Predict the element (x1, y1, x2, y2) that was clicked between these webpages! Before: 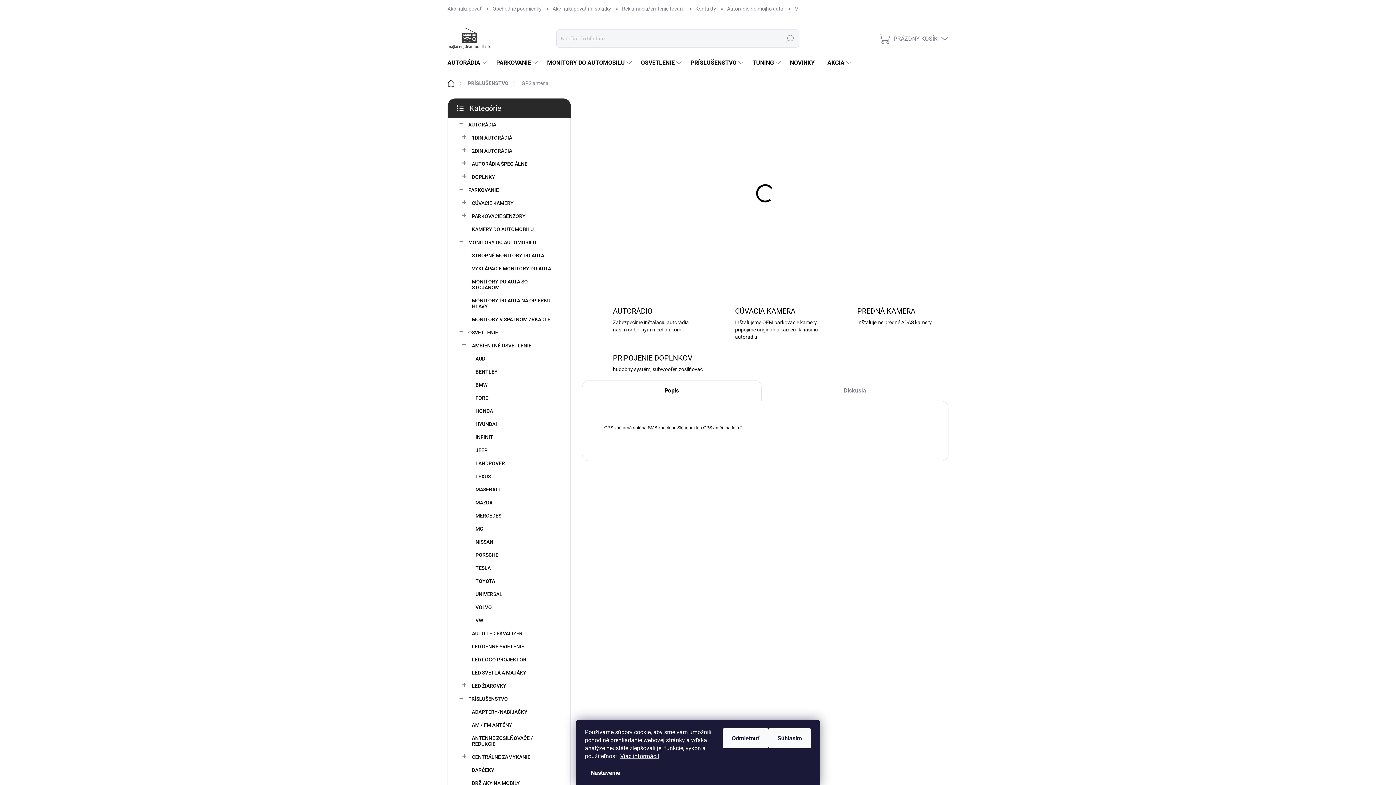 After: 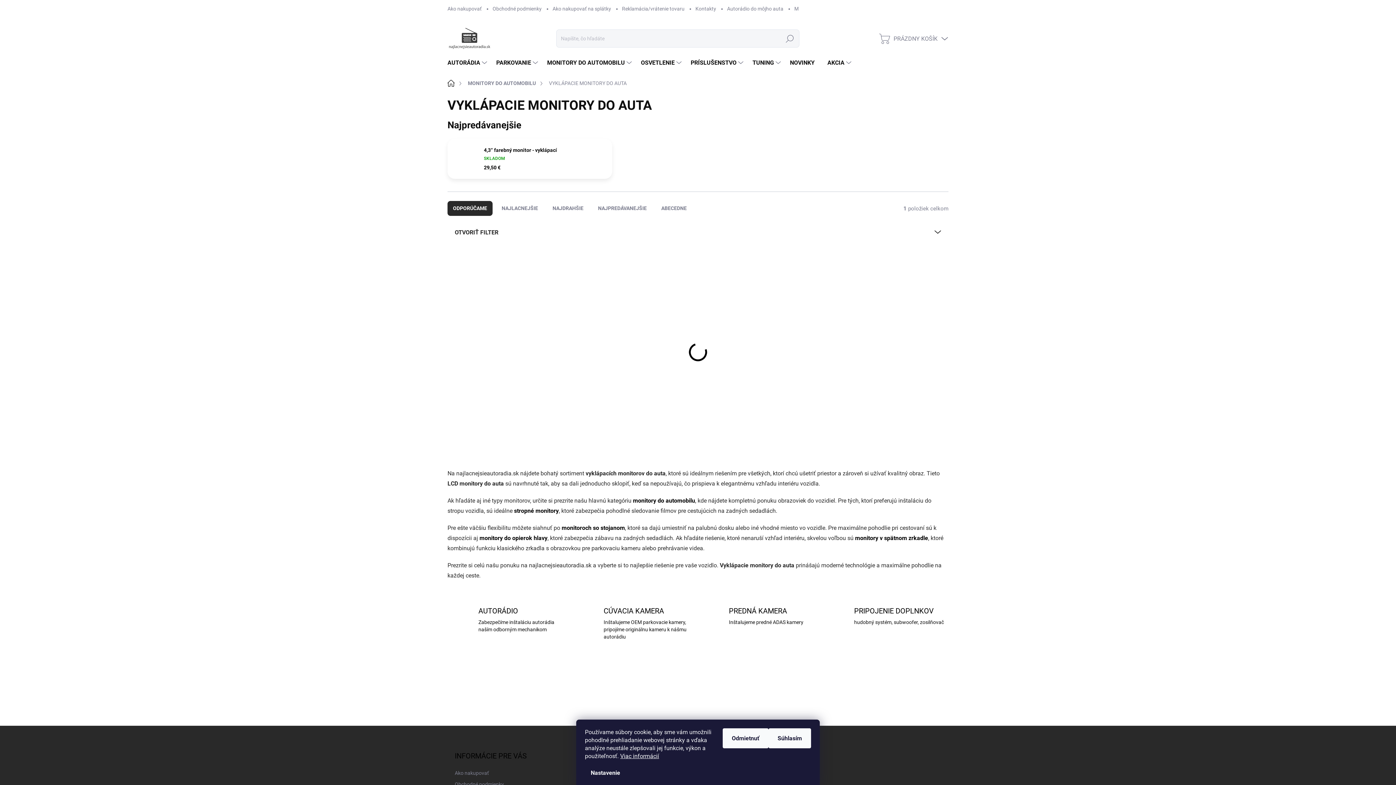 Action: label: VYKLÁPACIE MONITORY DO AUTA bbox: (459, 262, 559, 275)